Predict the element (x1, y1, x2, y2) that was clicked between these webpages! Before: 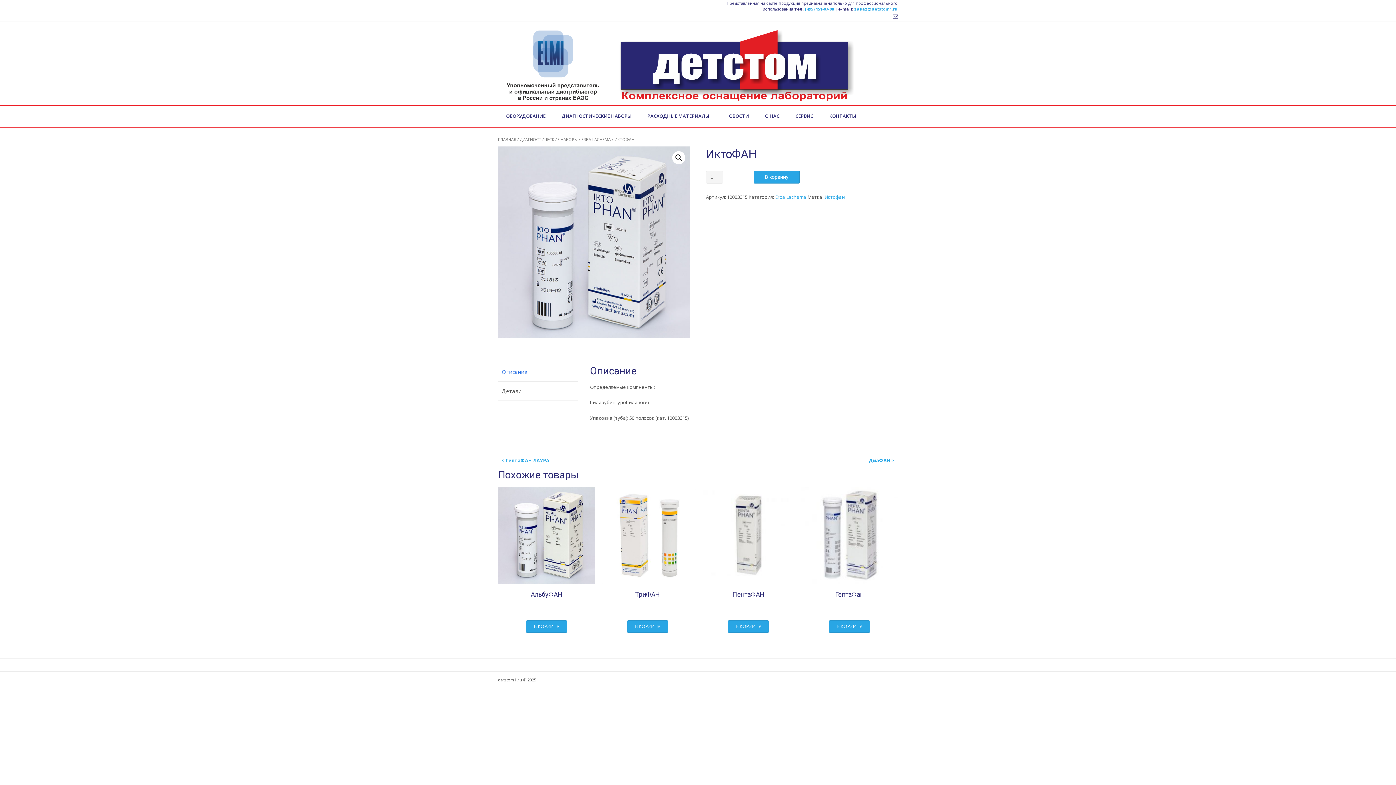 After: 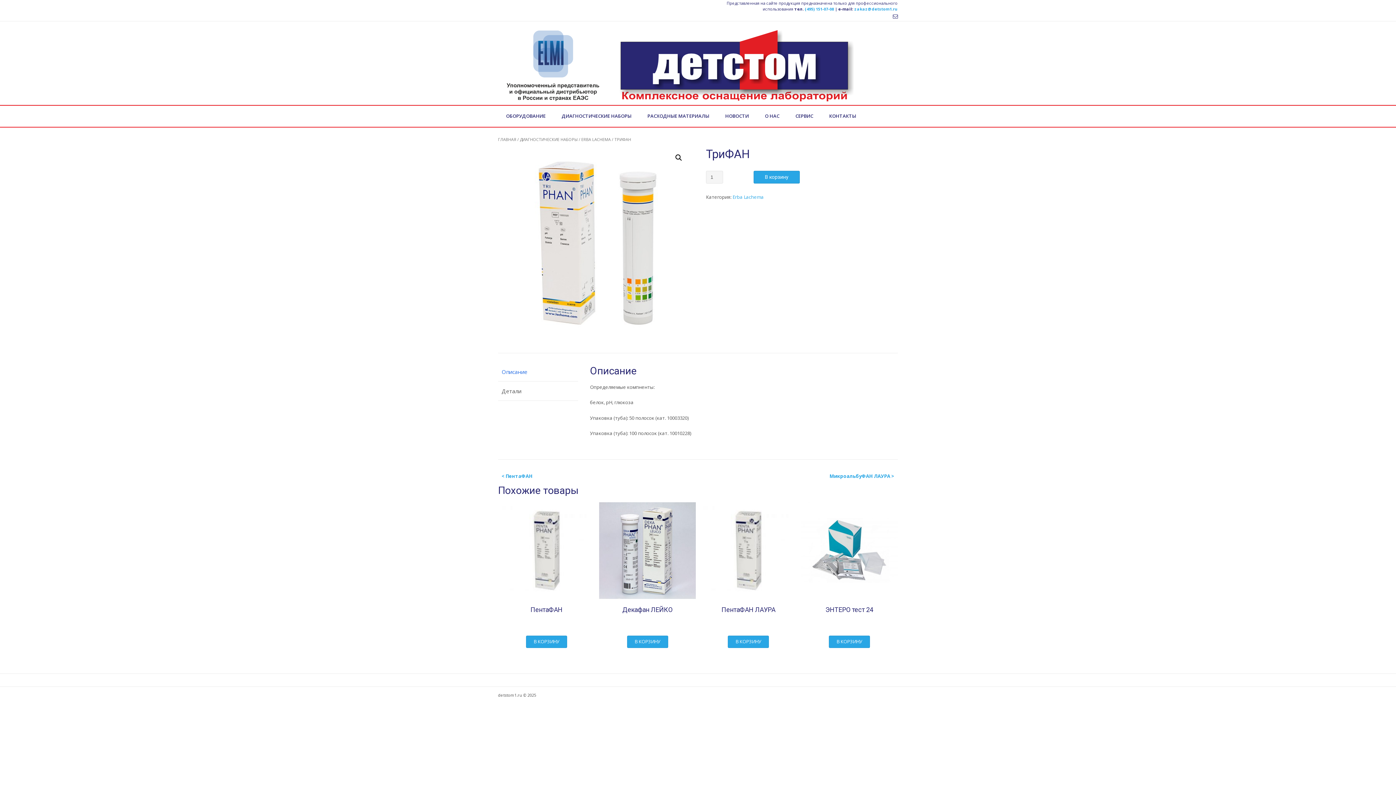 Action: label: ТриФАН bbox: (599, 487, 696, 617)